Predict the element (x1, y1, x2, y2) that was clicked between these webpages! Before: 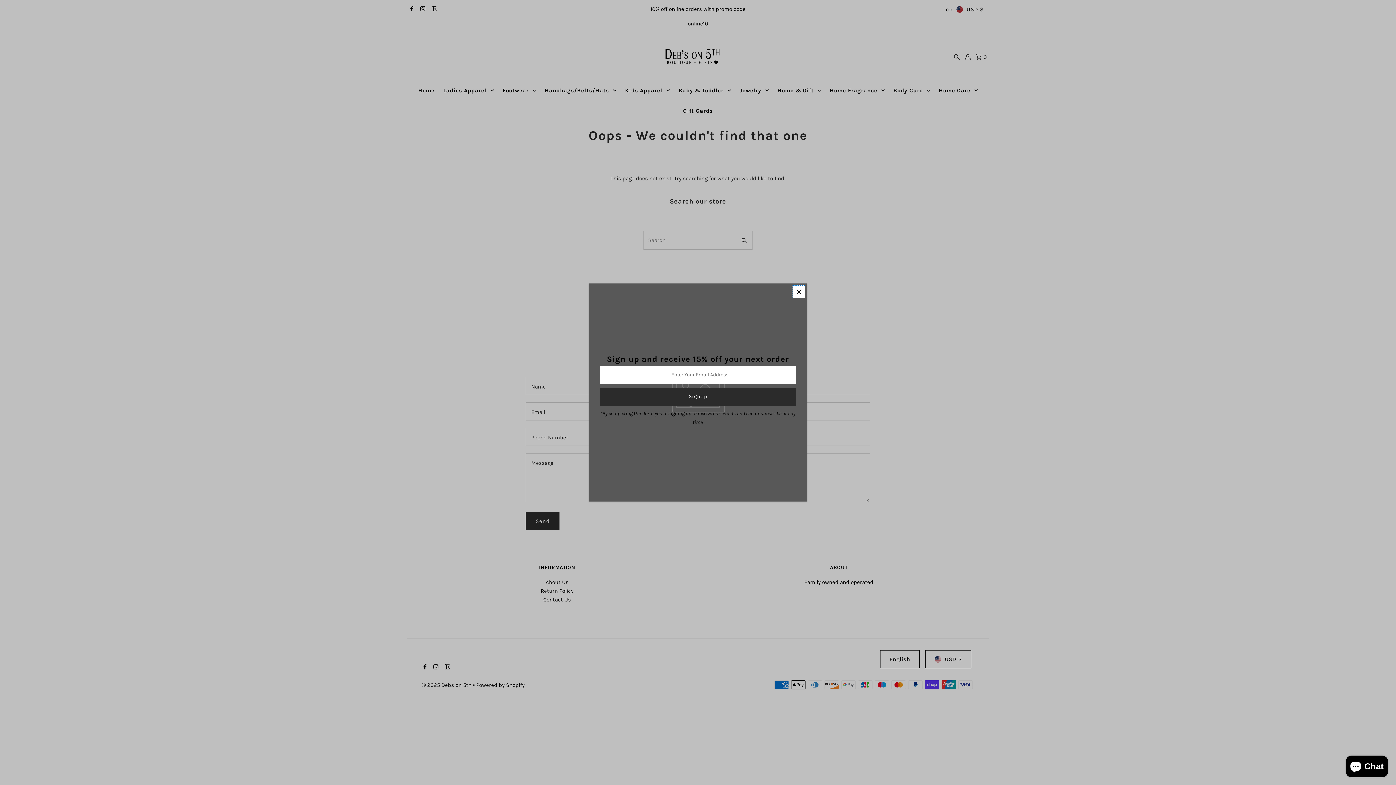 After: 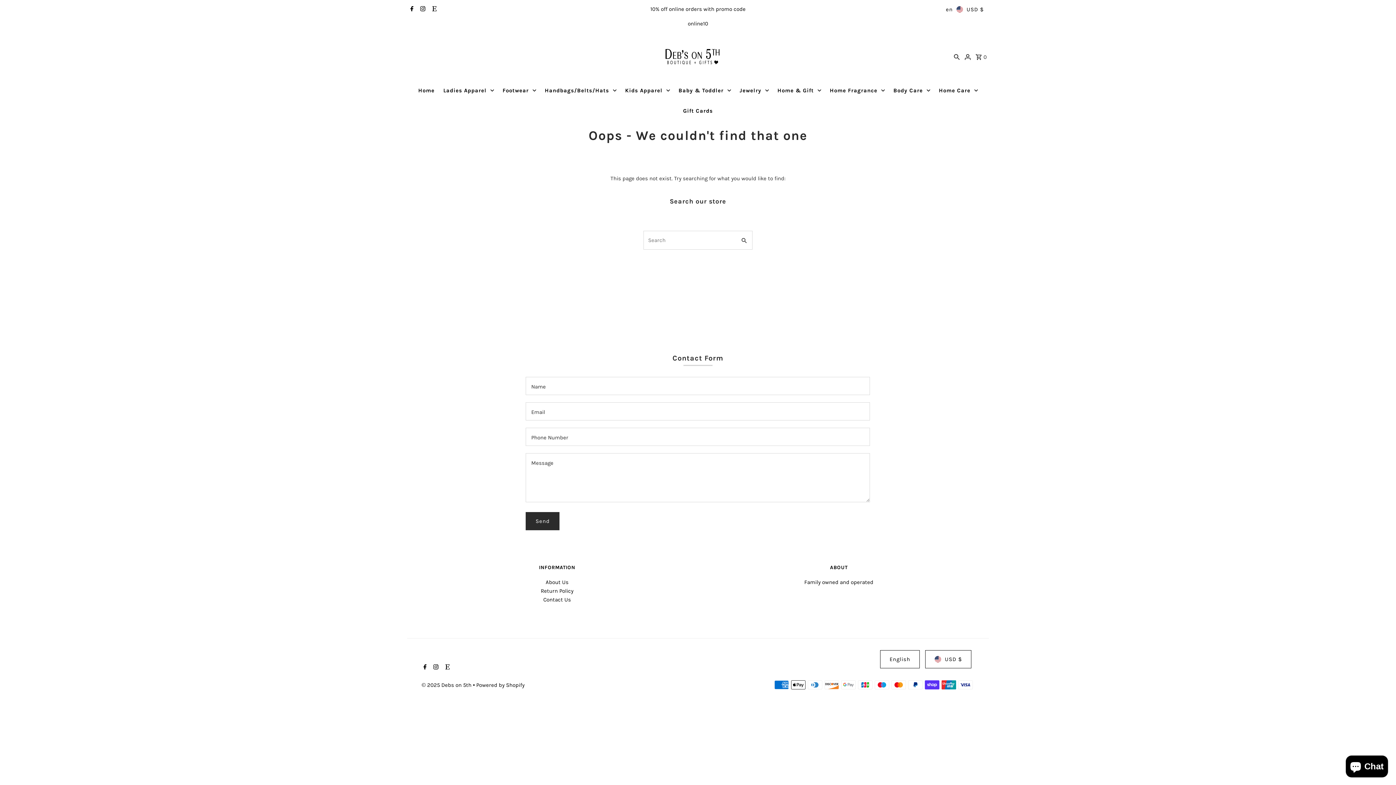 Action: bbox: (792, 285, 805, 298)